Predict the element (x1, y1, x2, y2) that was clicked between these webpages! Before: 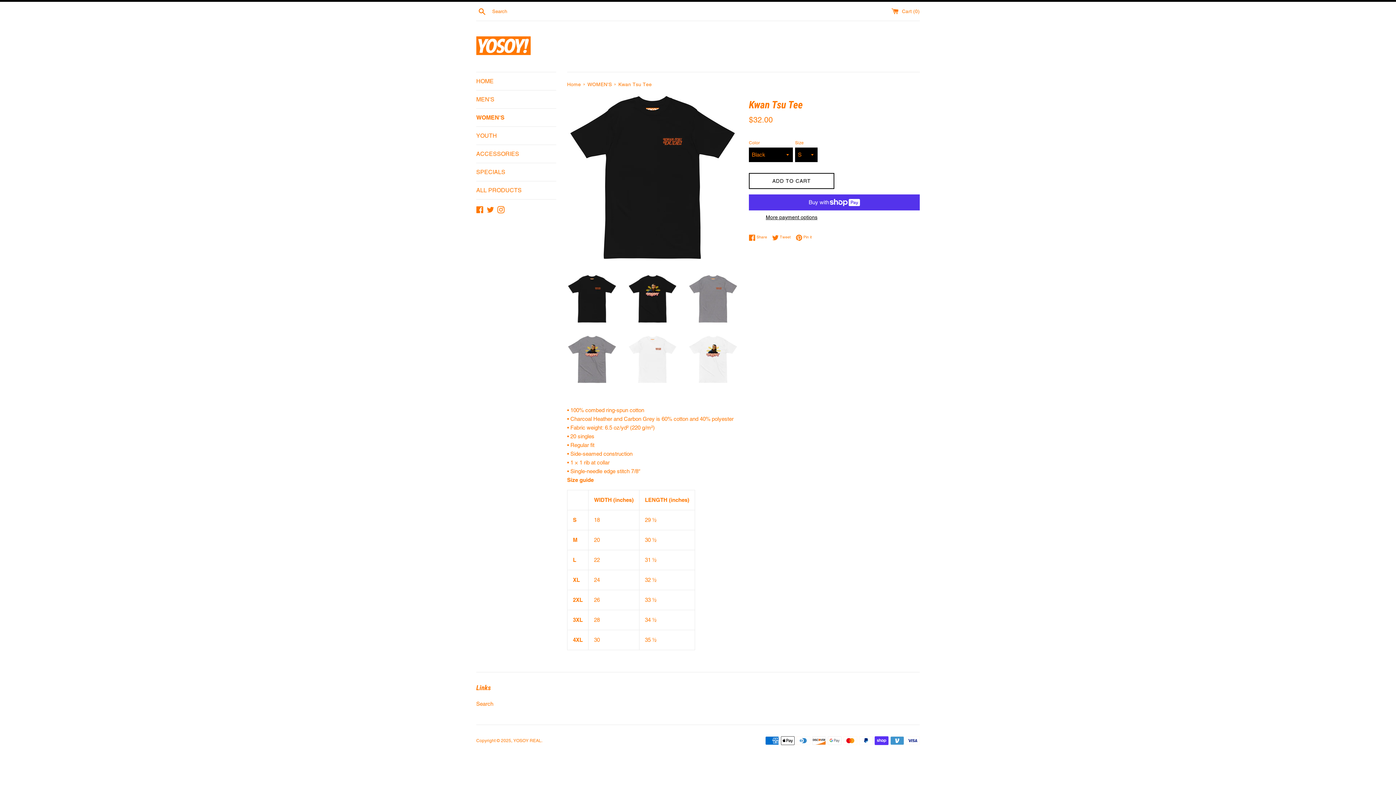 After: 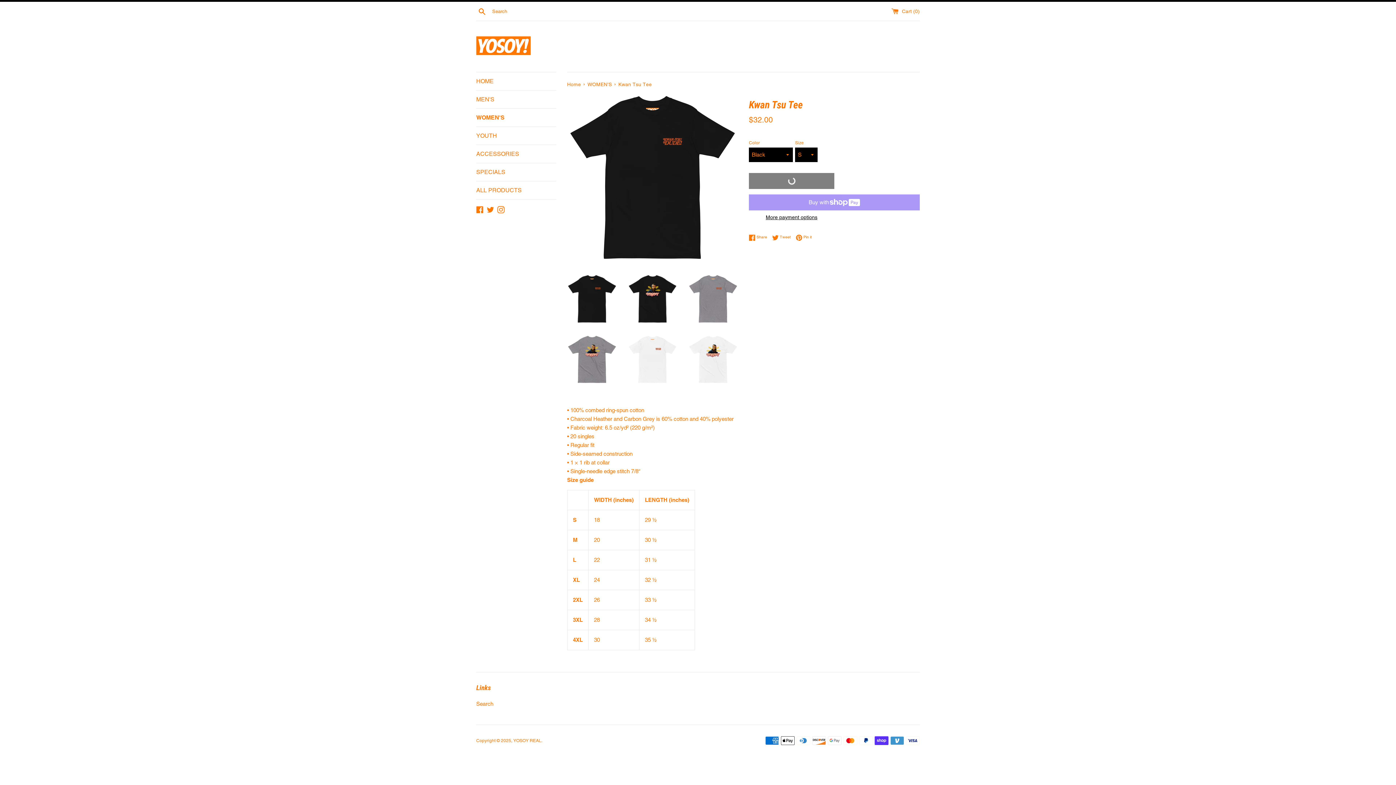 Action: bbox: (749, 173, 834, 189) label: ADD TO CART